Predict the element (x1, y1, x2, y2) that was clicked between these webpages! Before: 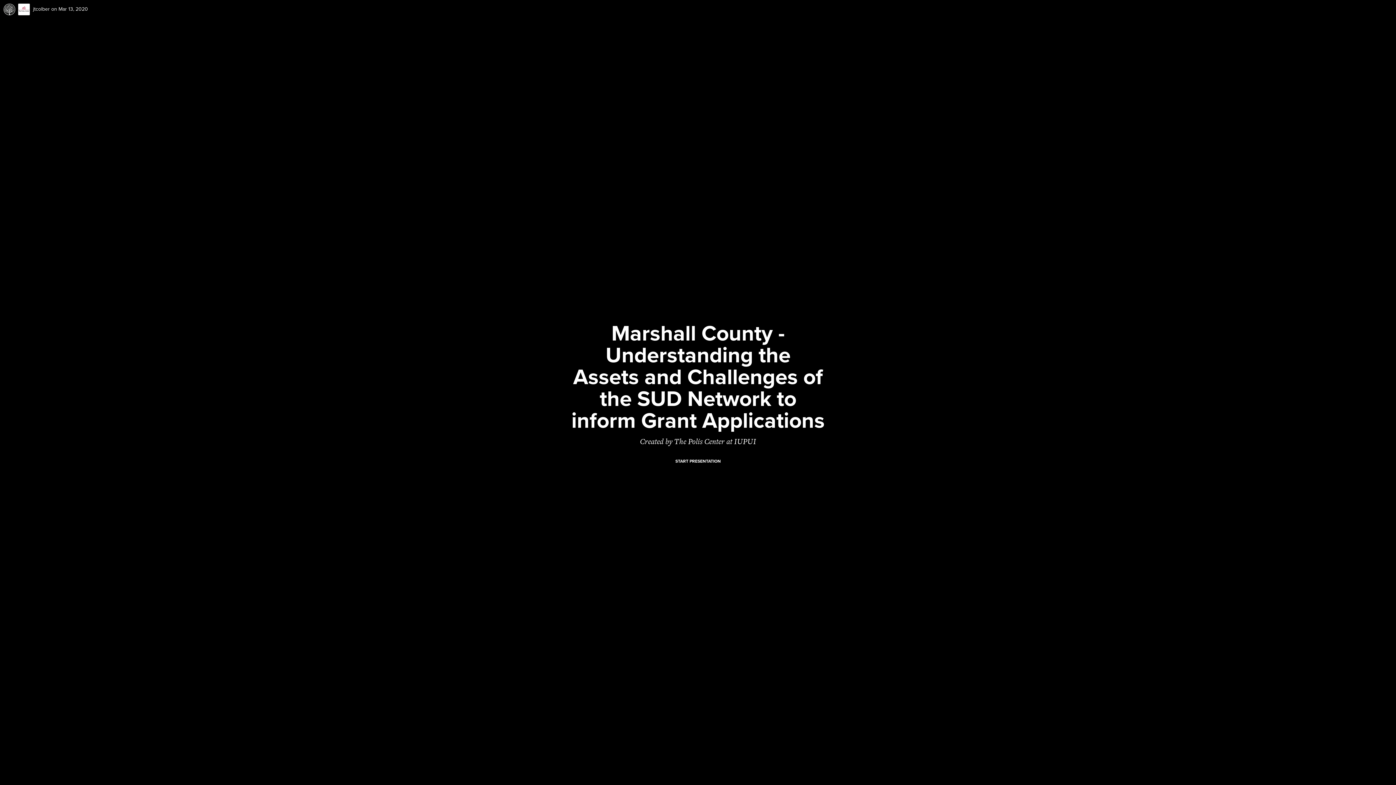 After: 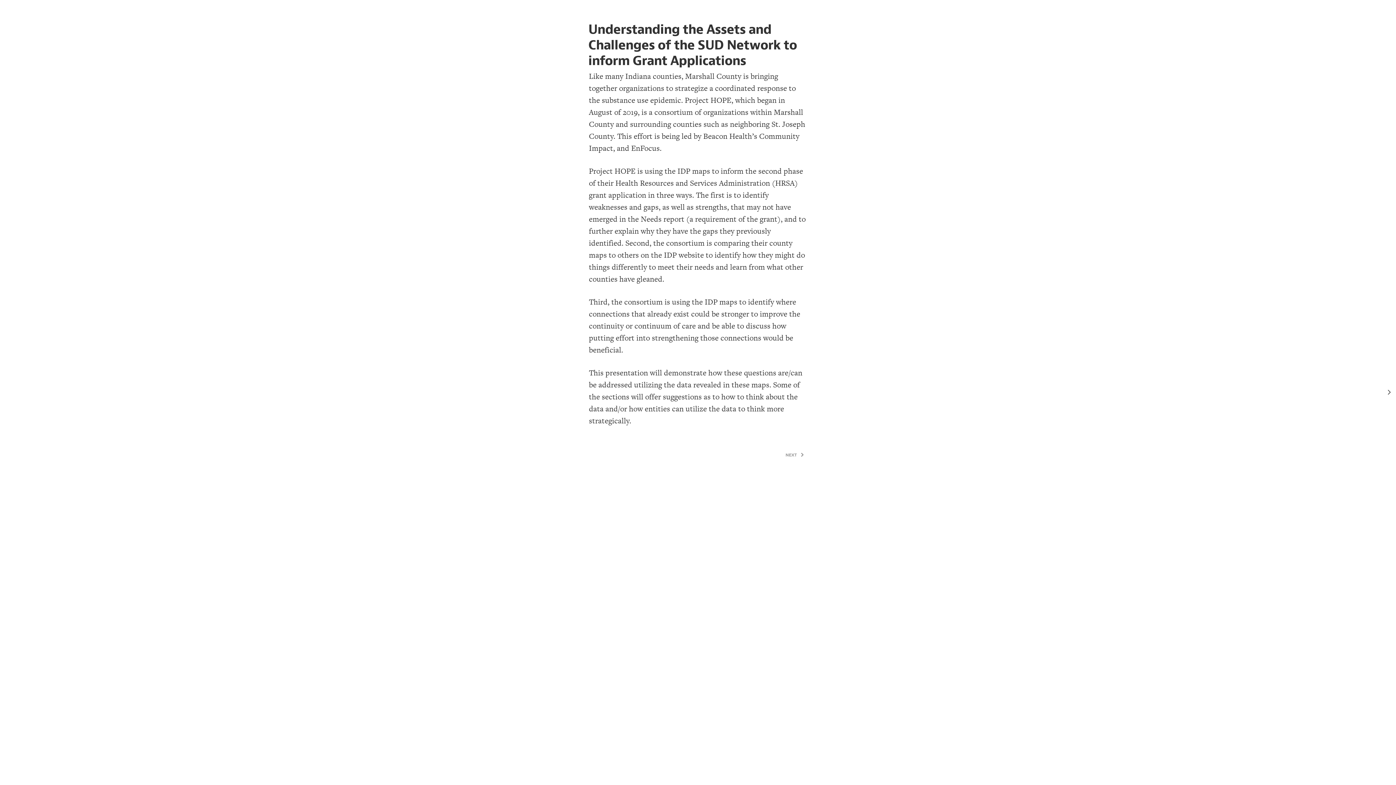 Action: label: START PRESENTATION bbox: (664, 454, 731, 468)